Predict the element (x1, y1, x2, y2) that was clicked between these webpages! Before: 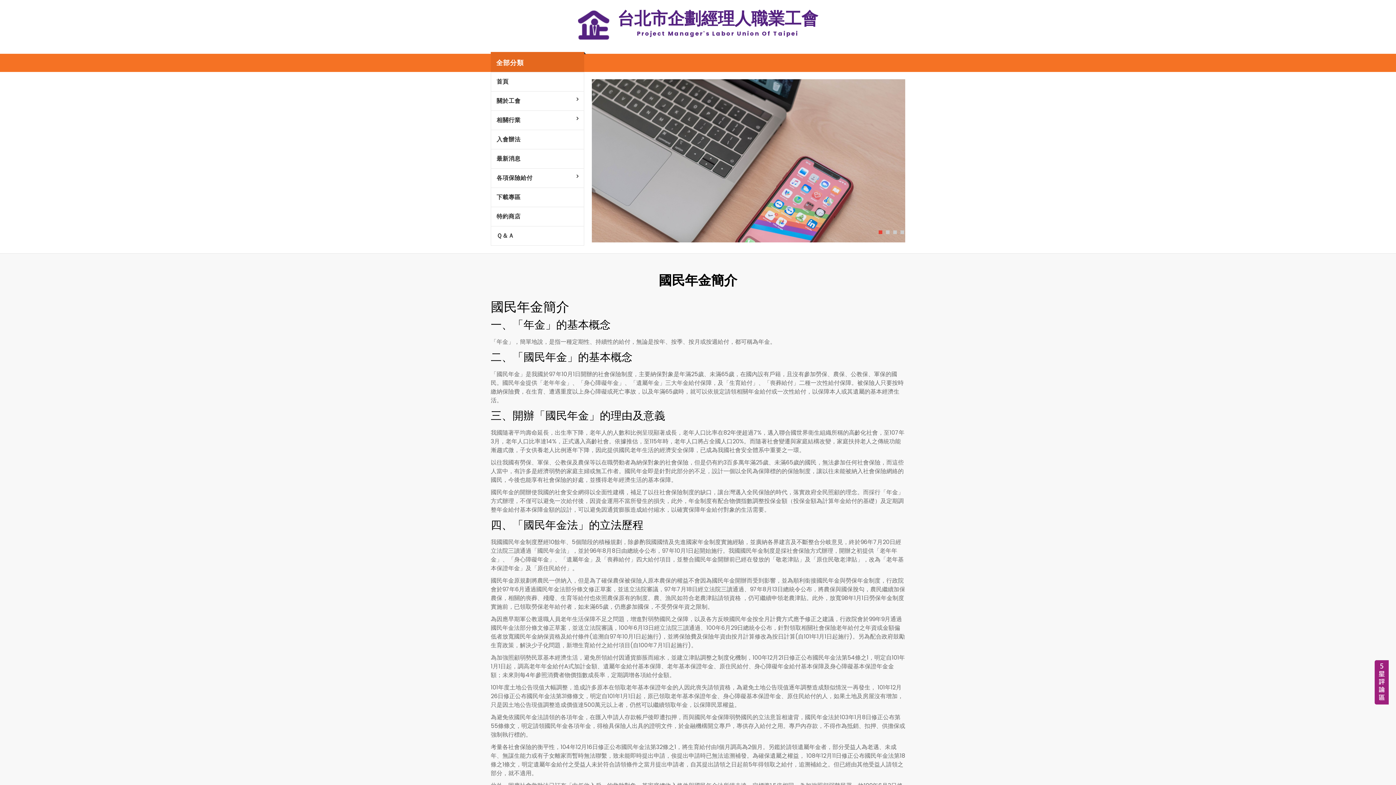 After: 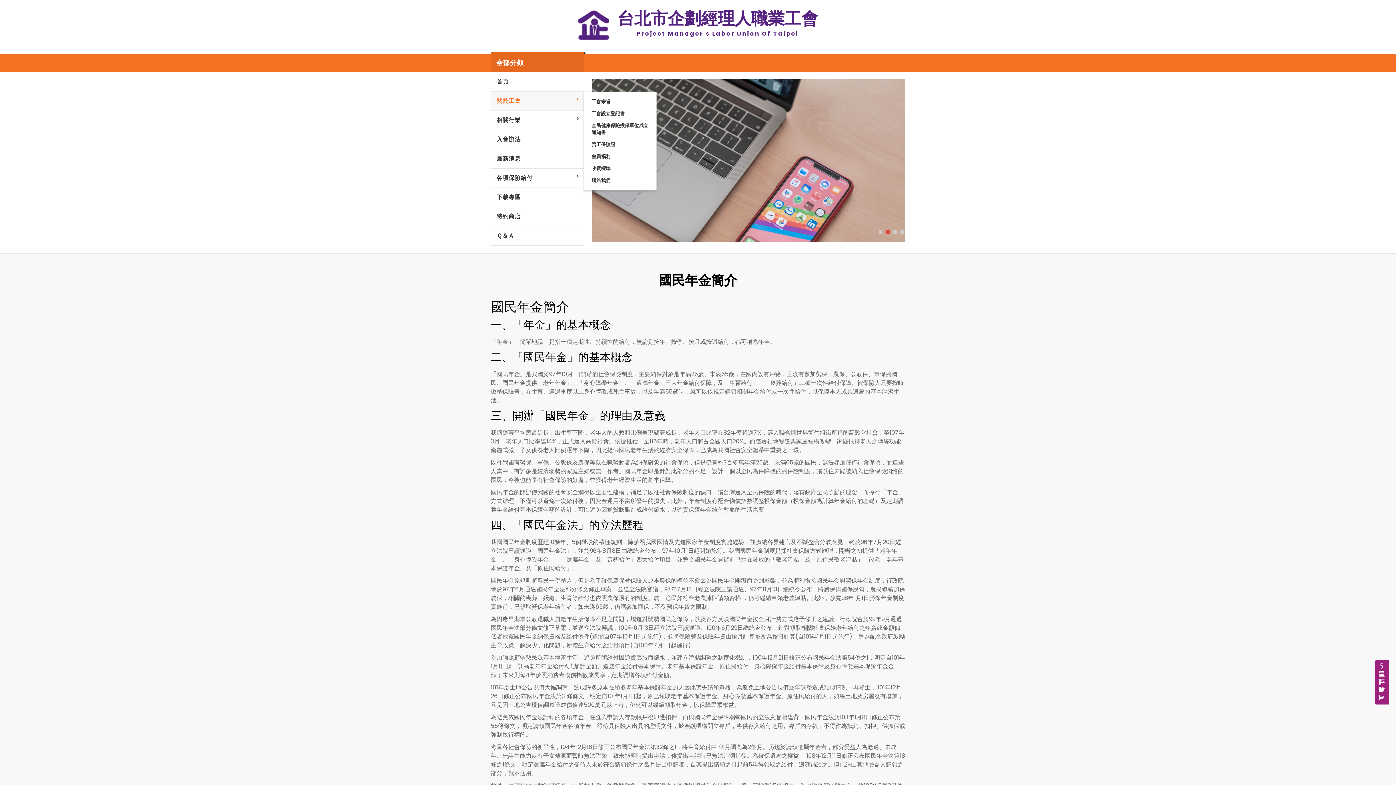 Action: label: 關於工會 bbox: (491, 91, 584, 110)